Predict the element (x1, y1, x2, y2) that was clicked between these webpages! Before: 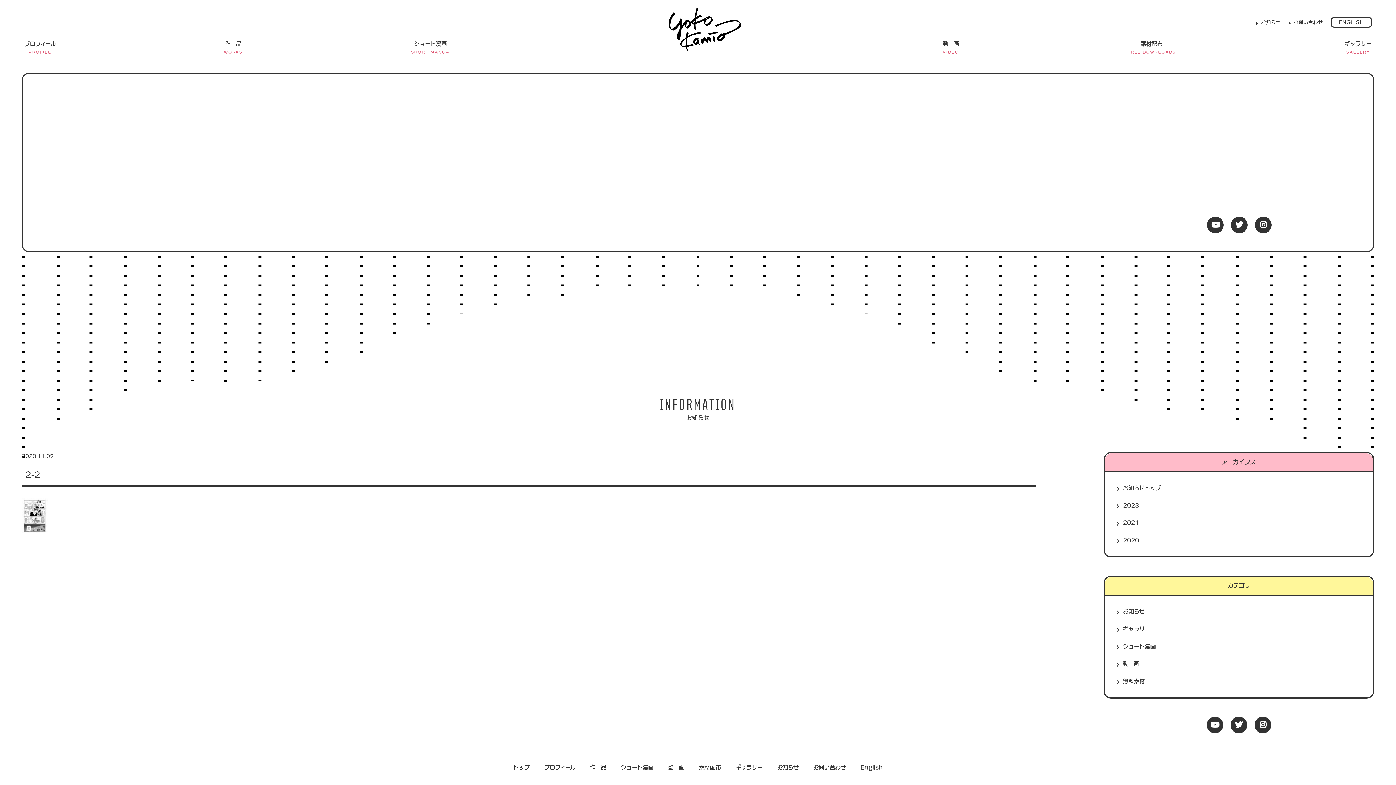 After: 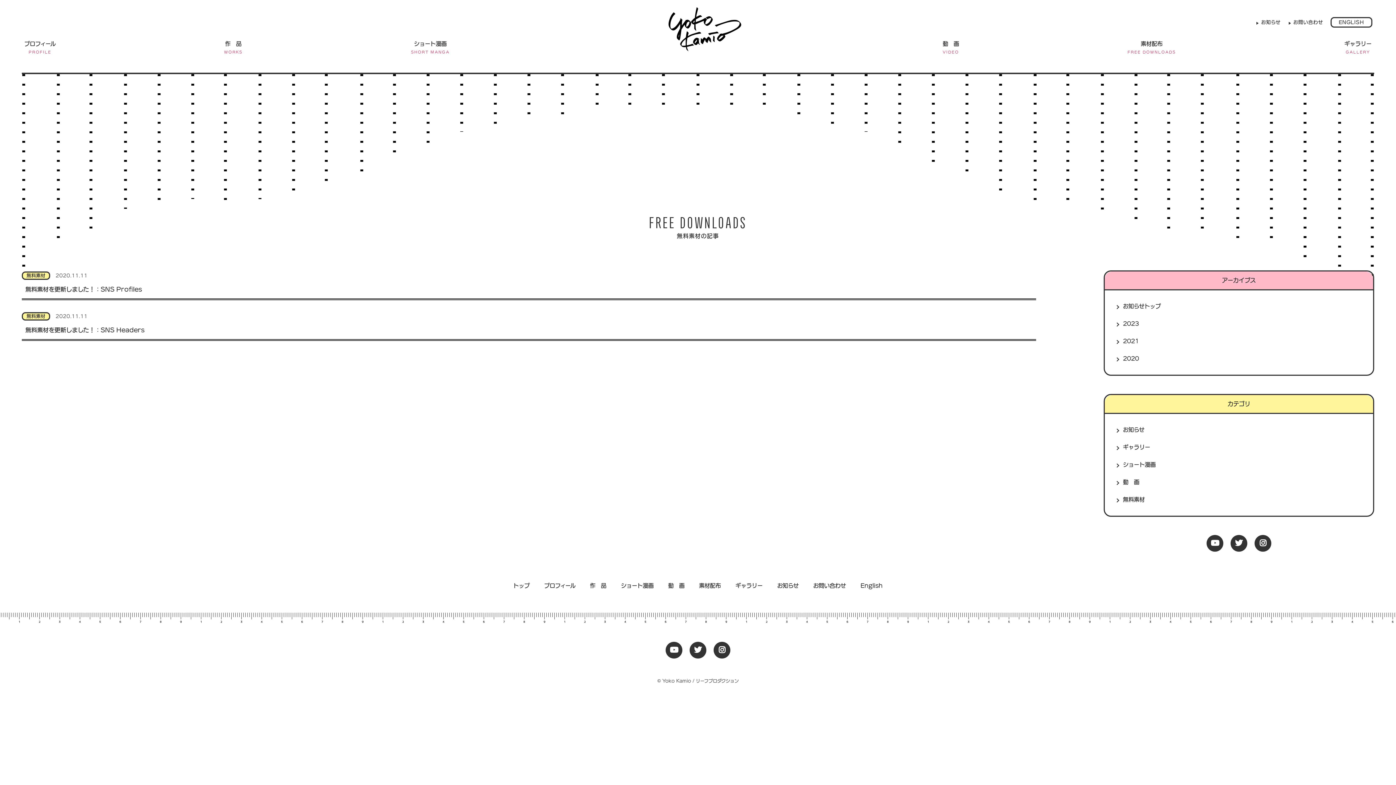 Action: bbox: (1112, 673, 1366, 690) label: 無料素材